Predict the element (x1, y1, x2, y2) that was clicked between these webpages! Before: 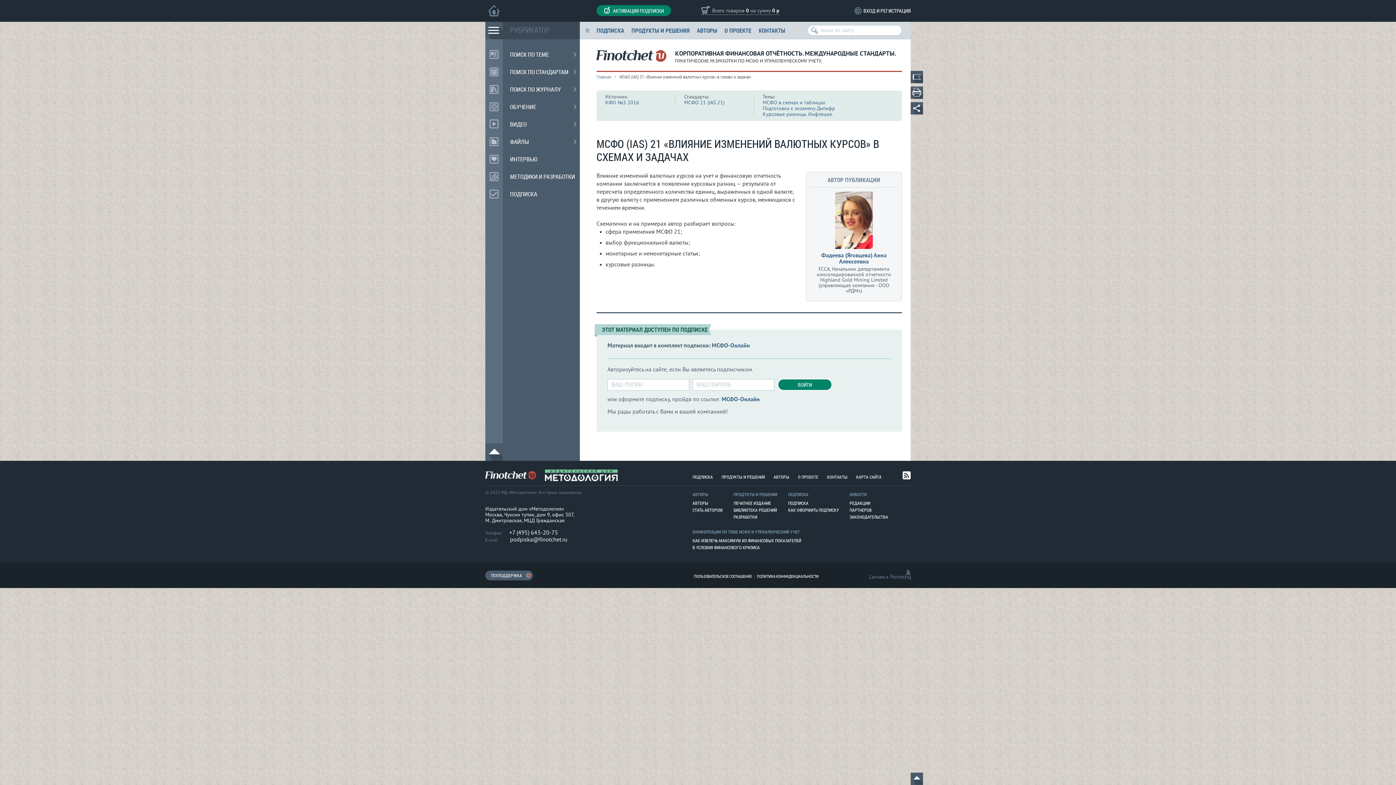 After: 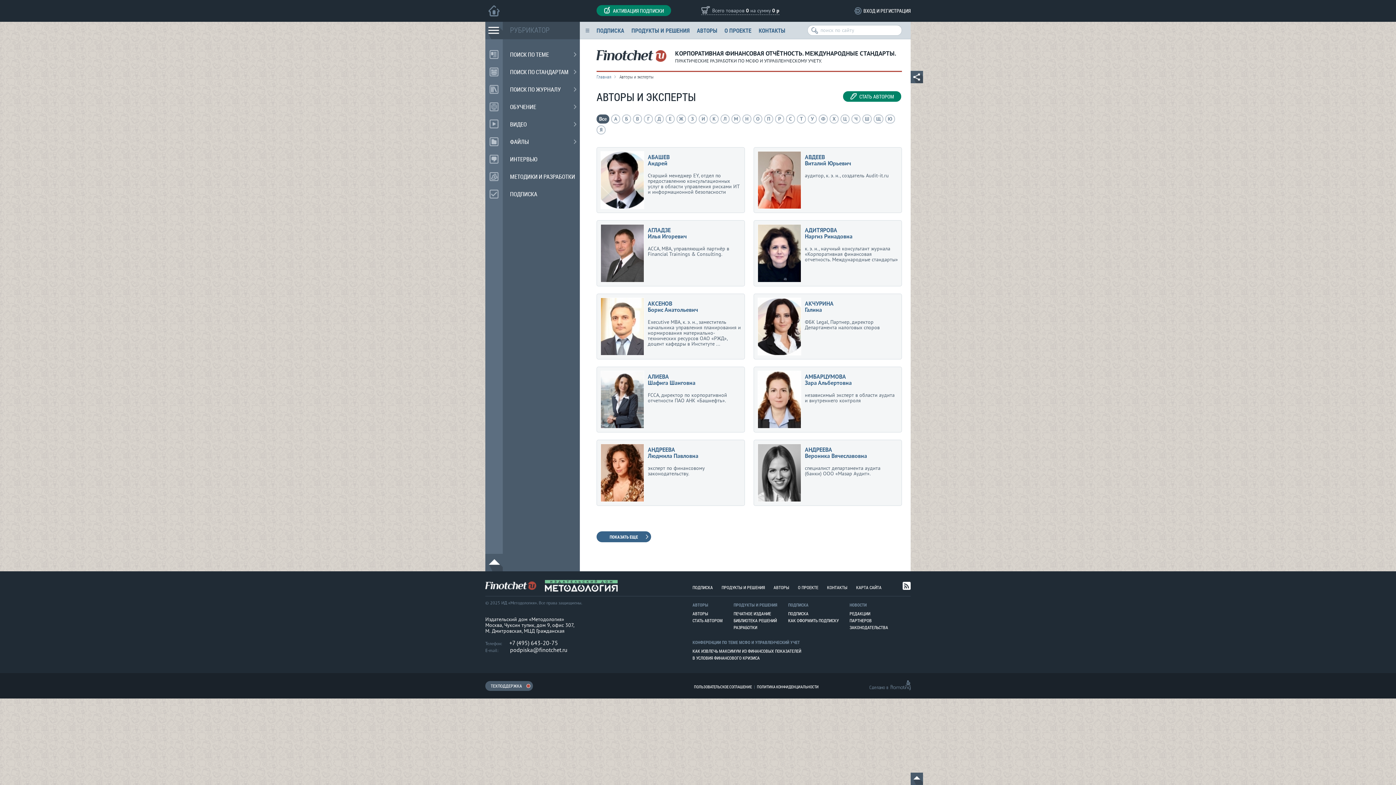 Action: bbox: (697, 26, 717, 34) label: АВТОРЫ